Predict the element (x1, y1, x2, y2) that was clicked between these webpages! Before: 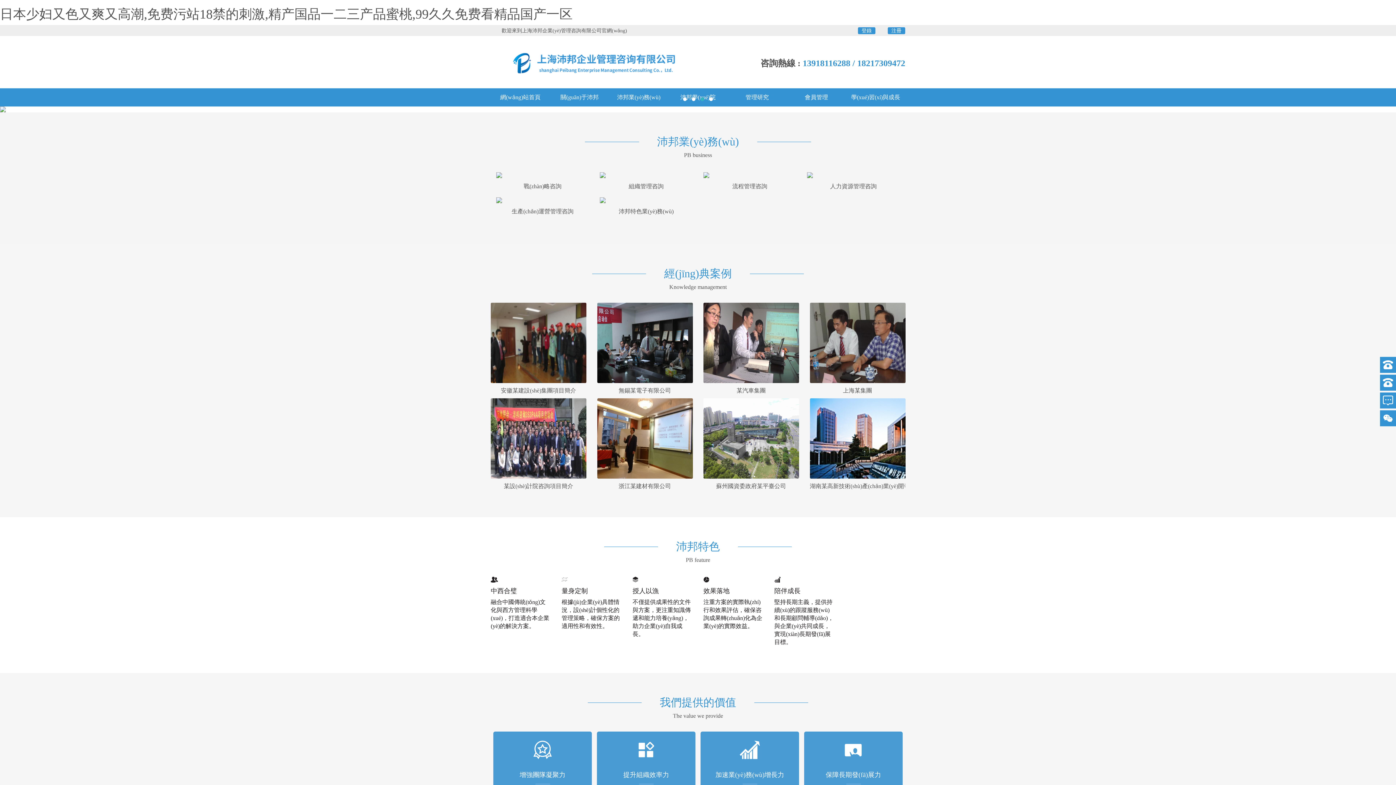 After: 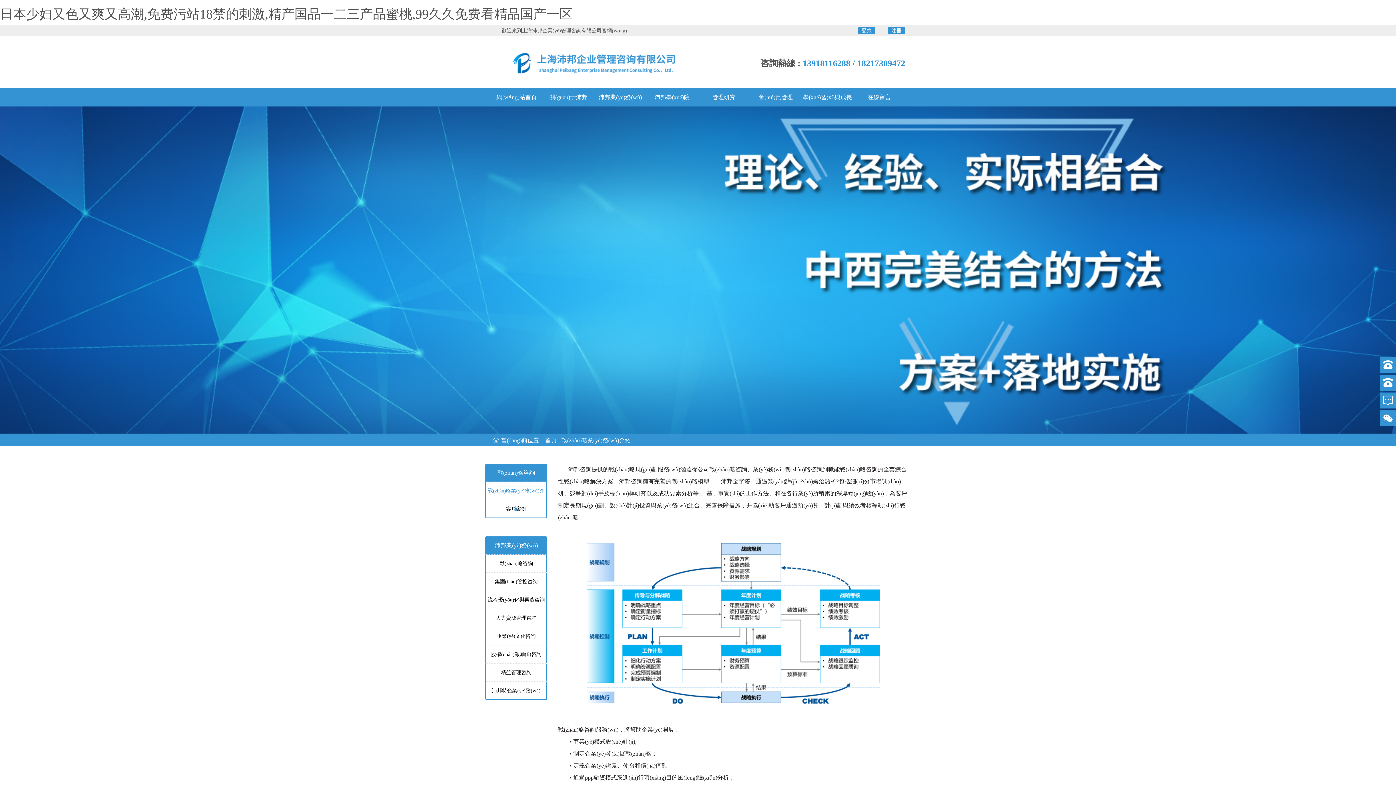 Action: label: 戰(zhàn)略咨詢
我們協(xié)助企業(yè)在當(dāng)下的競爭與發(fā)展環(huán)境下做出正確...
更多信息

戰(zhàn)略咨詢 bbox: (496, 170, 589, 190)